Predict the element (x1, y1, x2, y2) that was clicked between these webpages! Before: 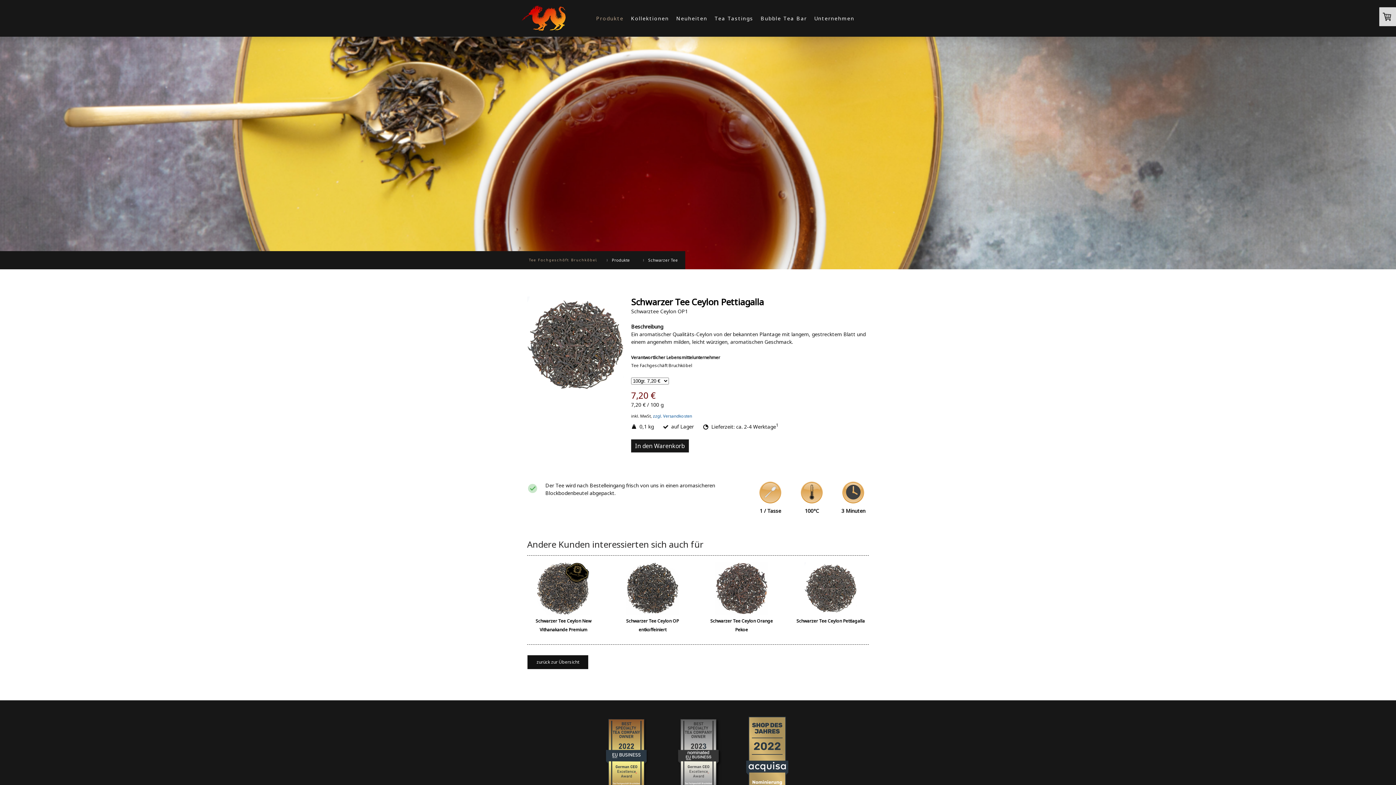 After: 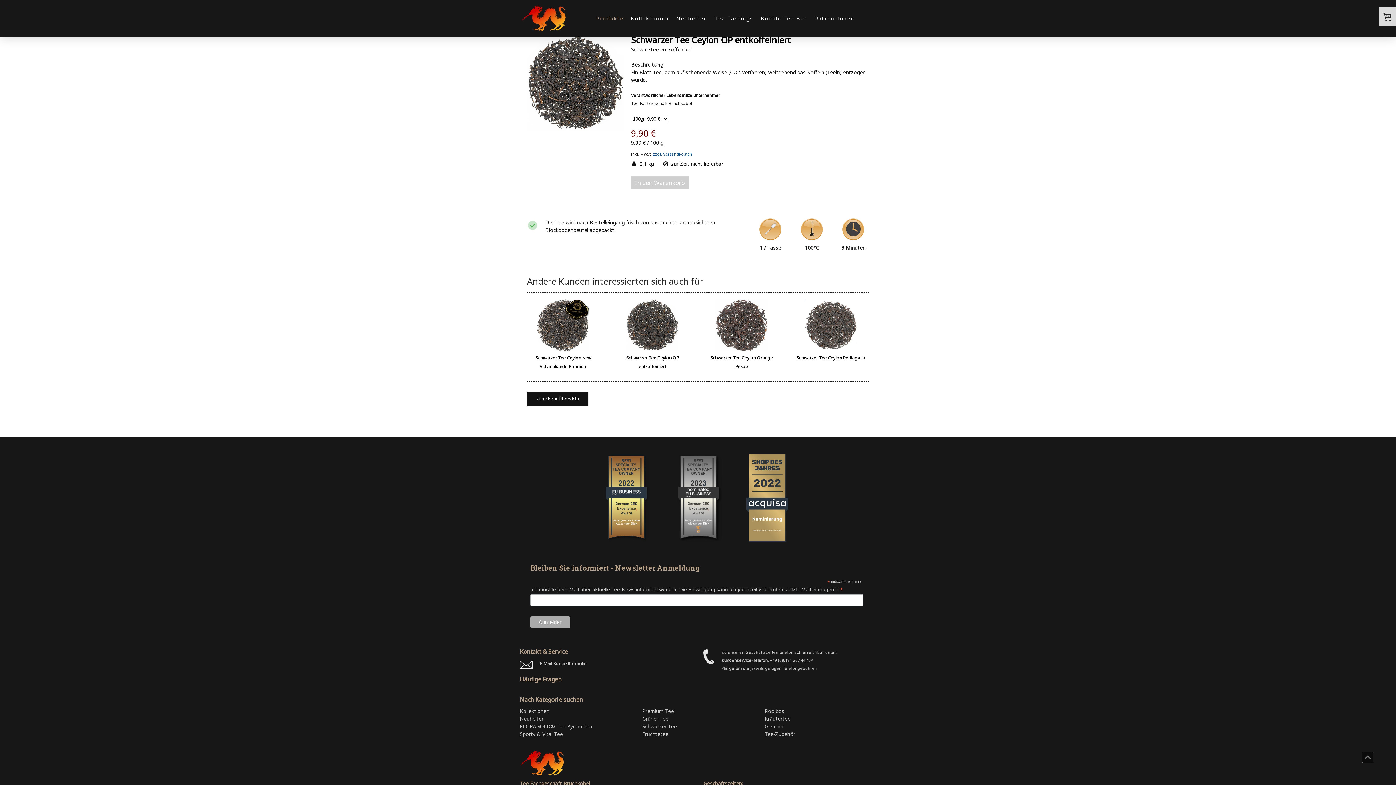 Action: bbox: (616, 562, 689, 616)